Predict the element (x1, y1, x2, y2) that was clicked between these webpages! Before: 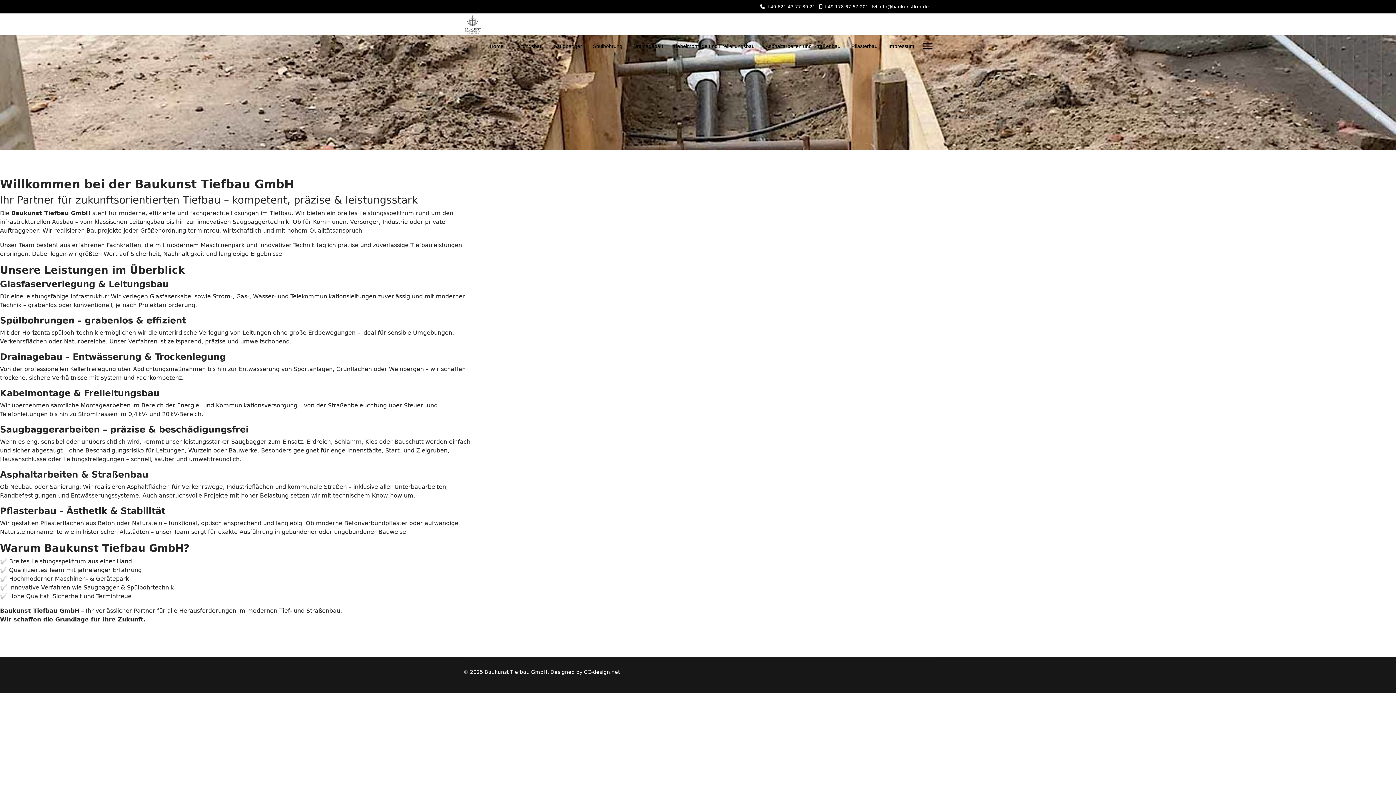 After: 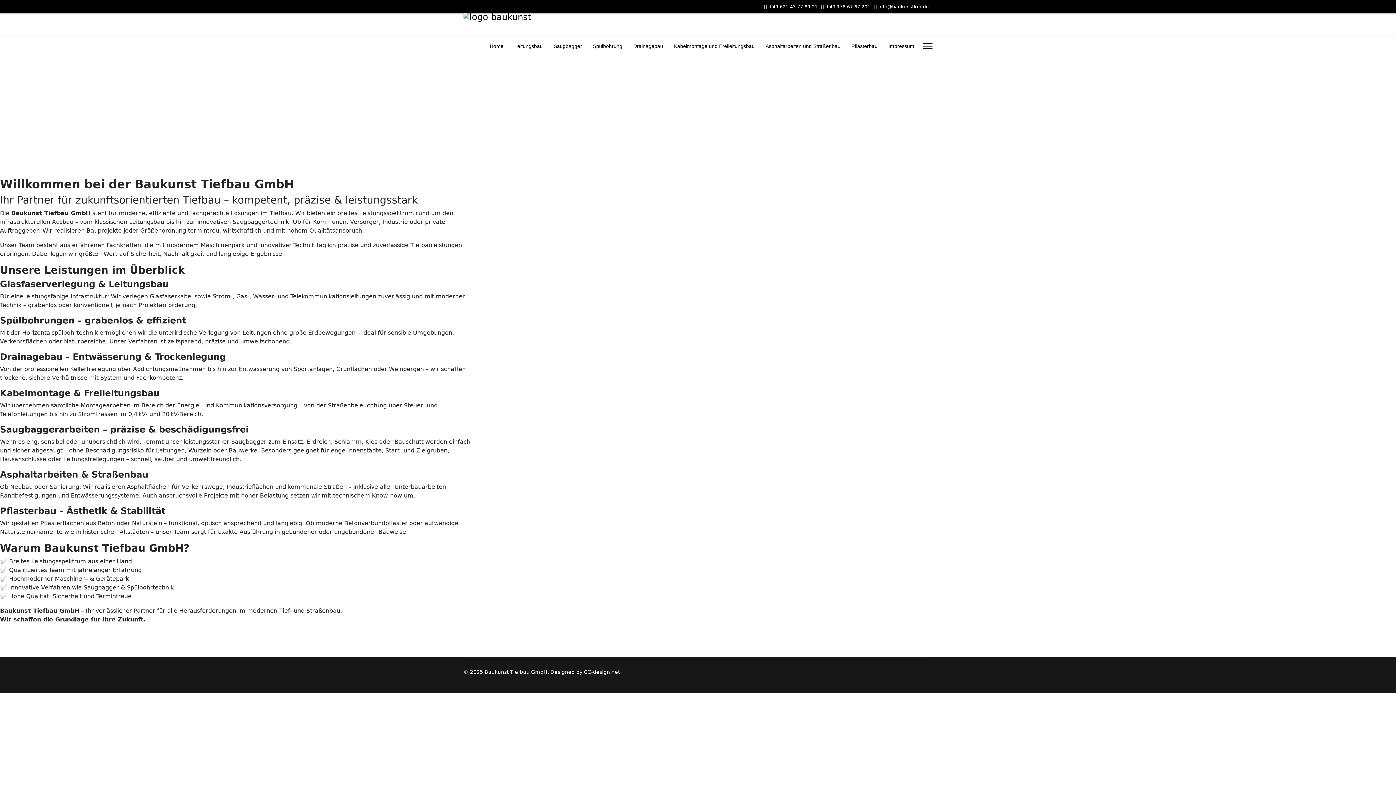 Action: label: Home bbox: (484, 35, 509, 57)